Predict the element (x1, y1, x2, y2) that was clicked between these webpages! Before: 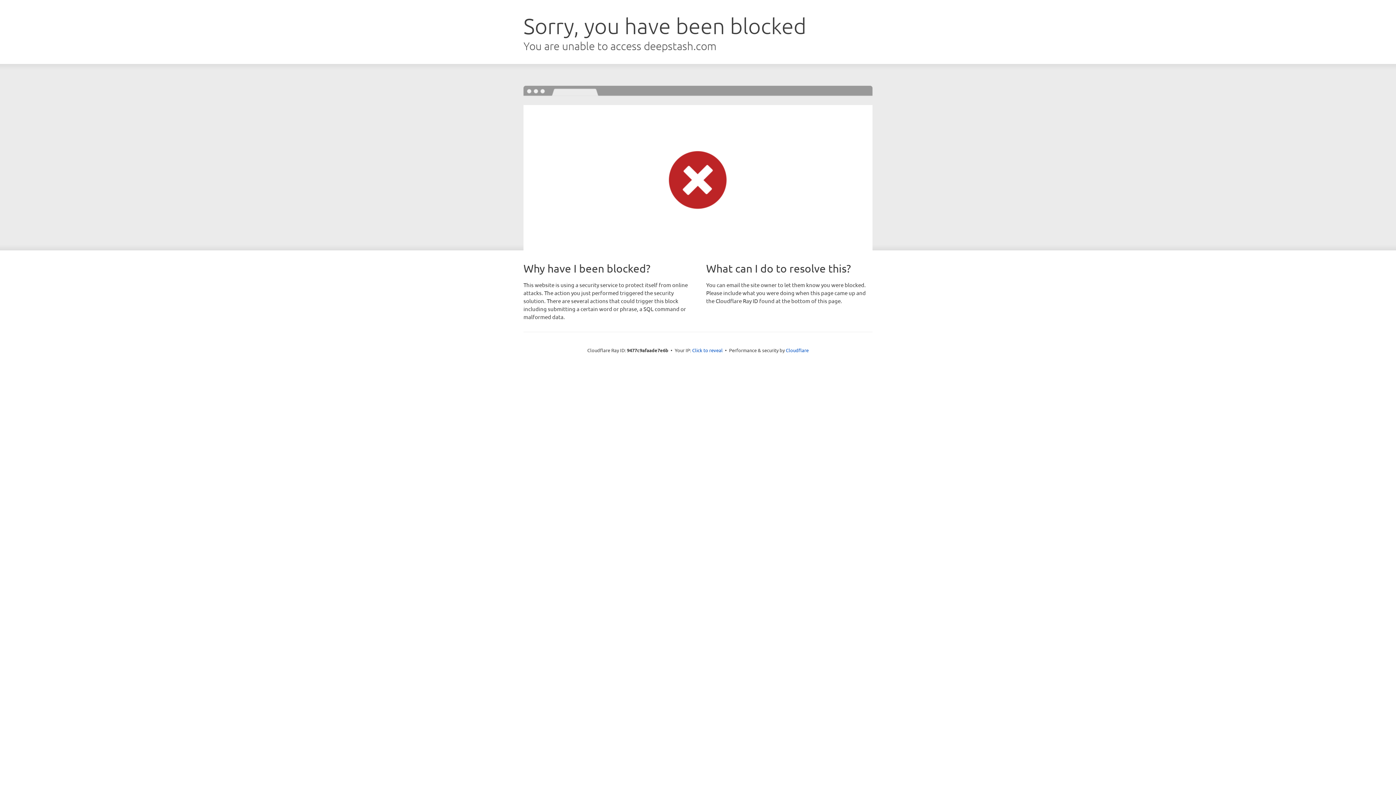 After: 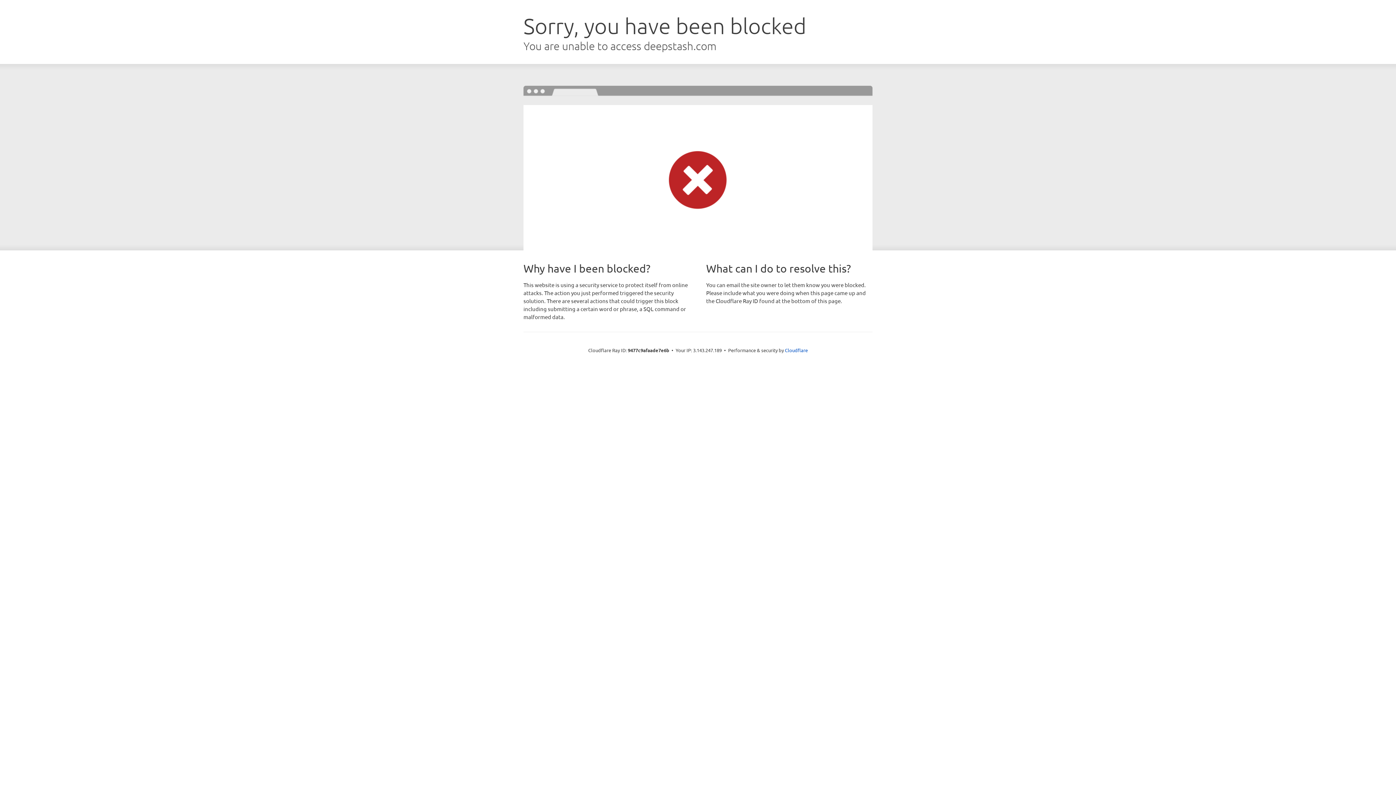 Action: label: Click to reveal bbox: (692, 346, 722, 353)